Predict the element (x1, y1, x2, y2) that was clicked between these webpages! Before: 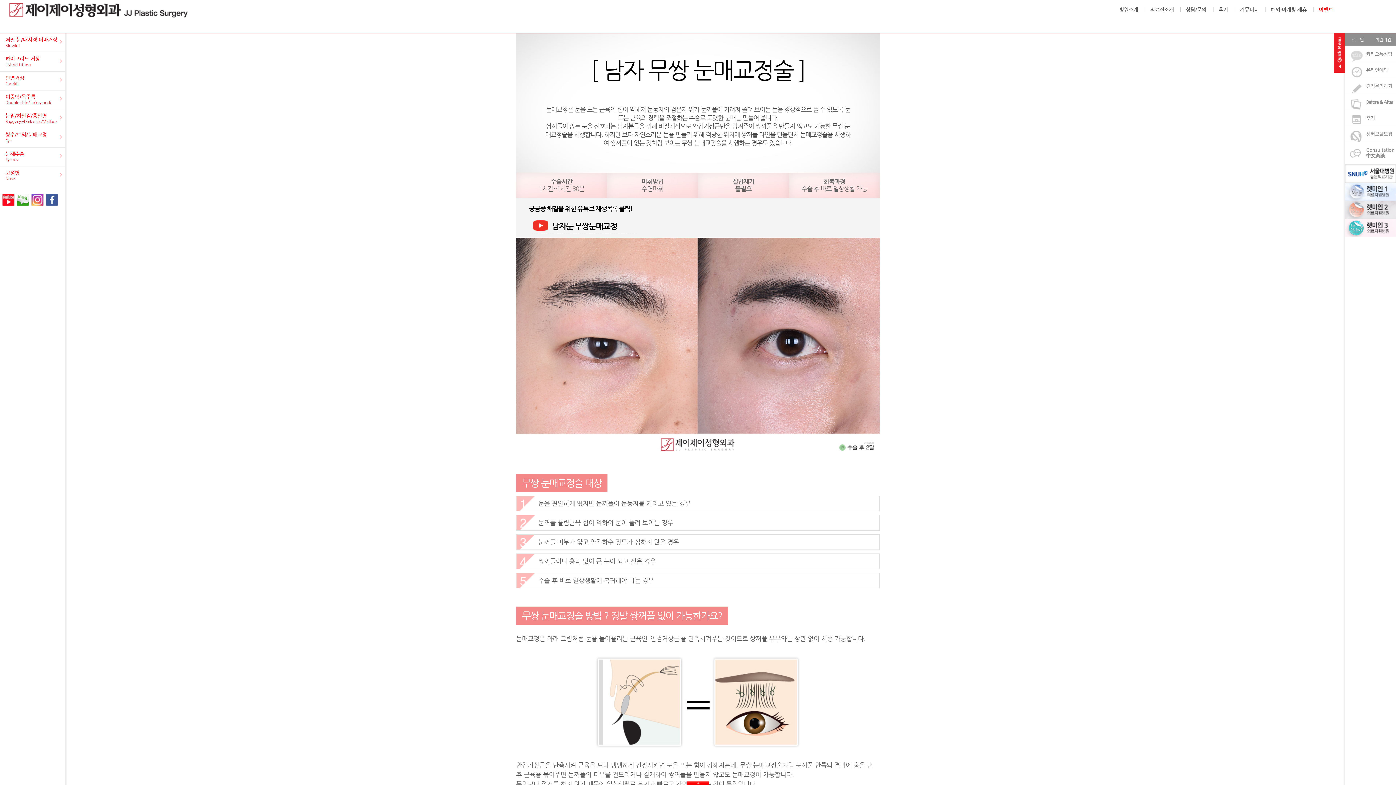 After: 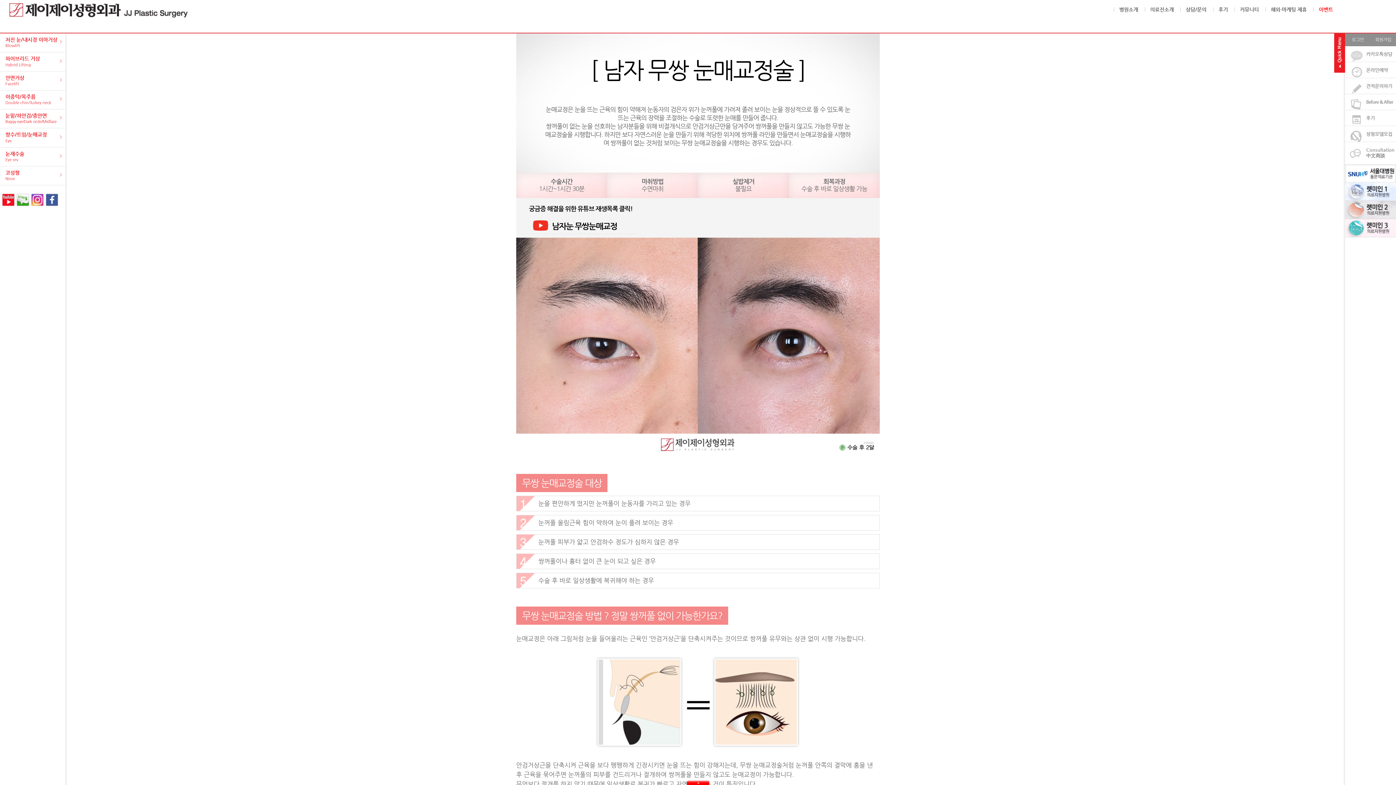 Action: bbox: (44, 203, 59, 208)